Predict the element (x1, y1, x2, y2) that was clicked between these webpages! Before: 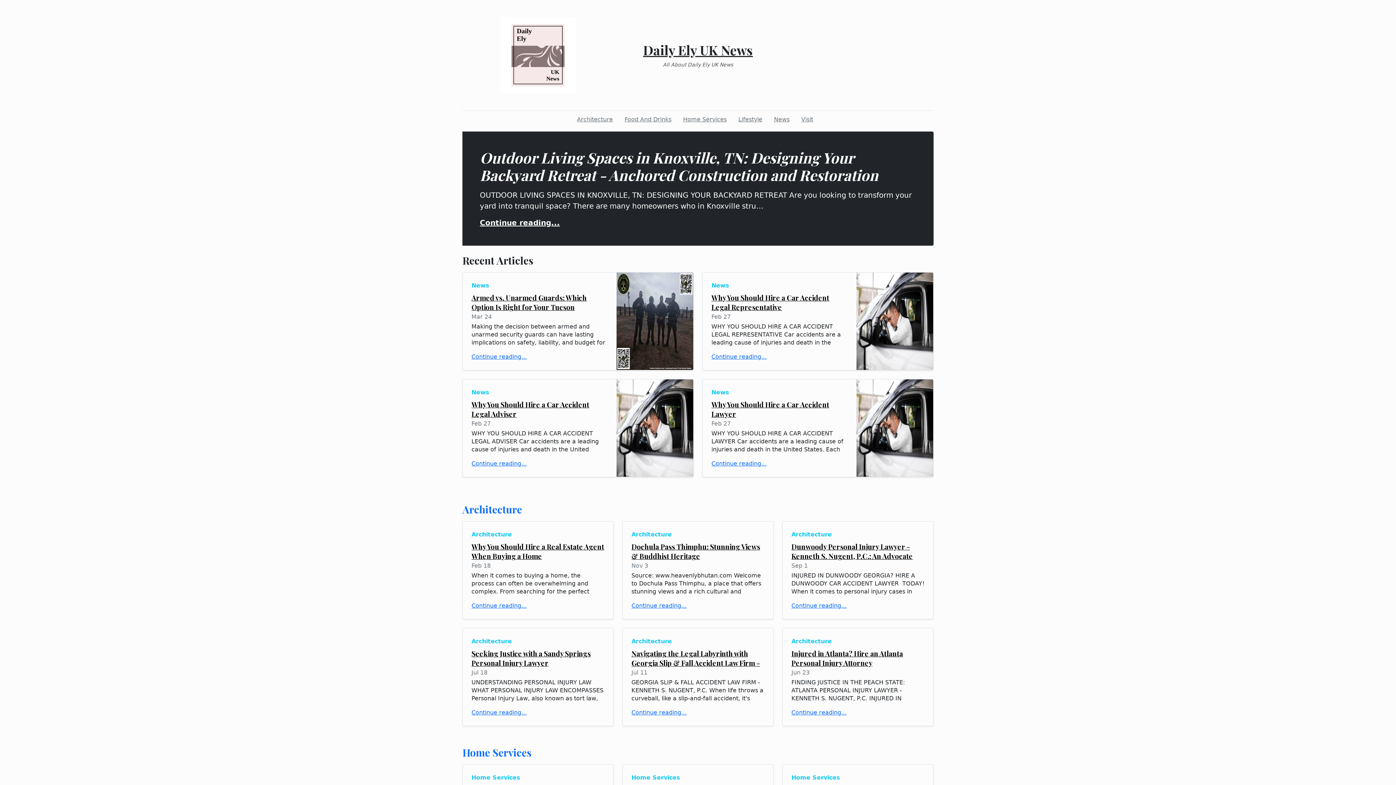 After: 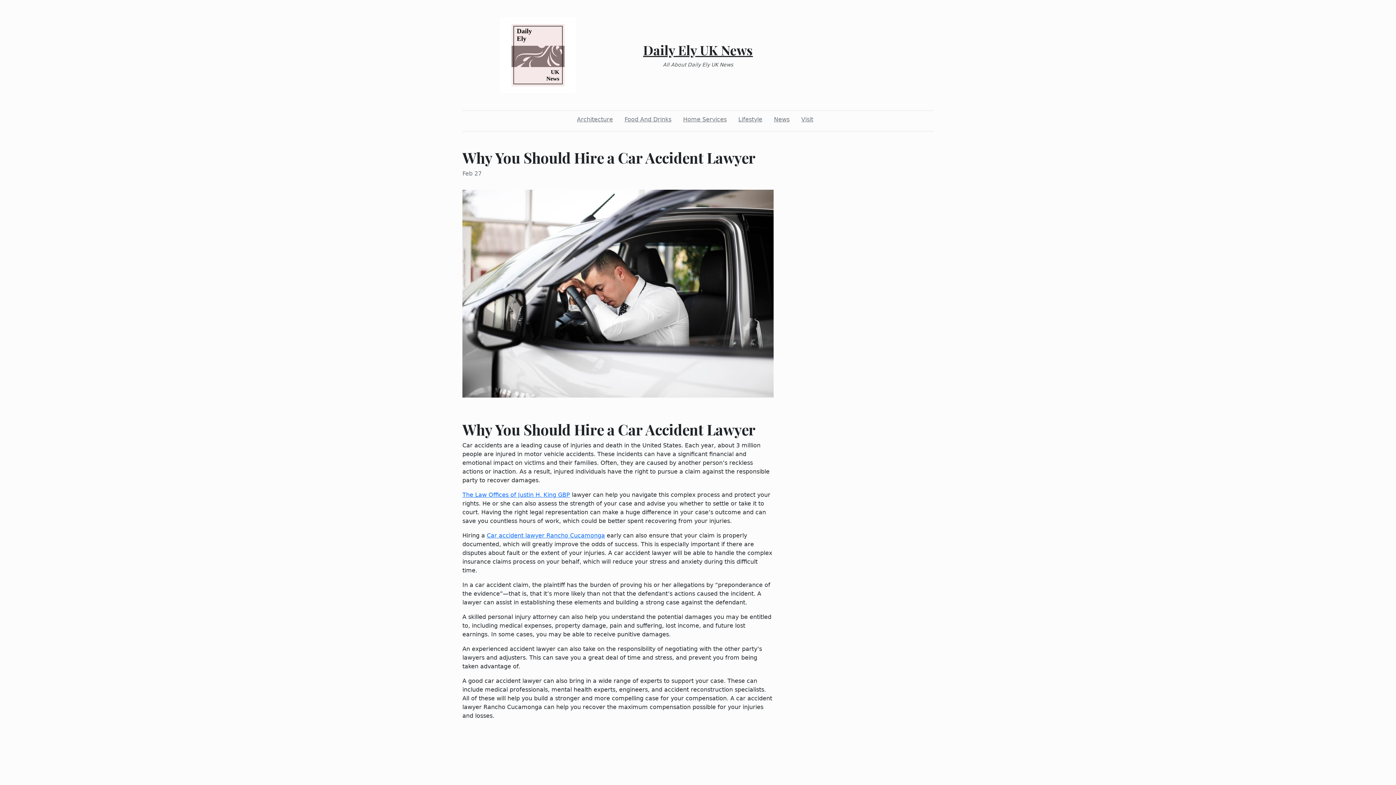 Action: label: Continue reading... bbox: (711, 459, 847, 468)